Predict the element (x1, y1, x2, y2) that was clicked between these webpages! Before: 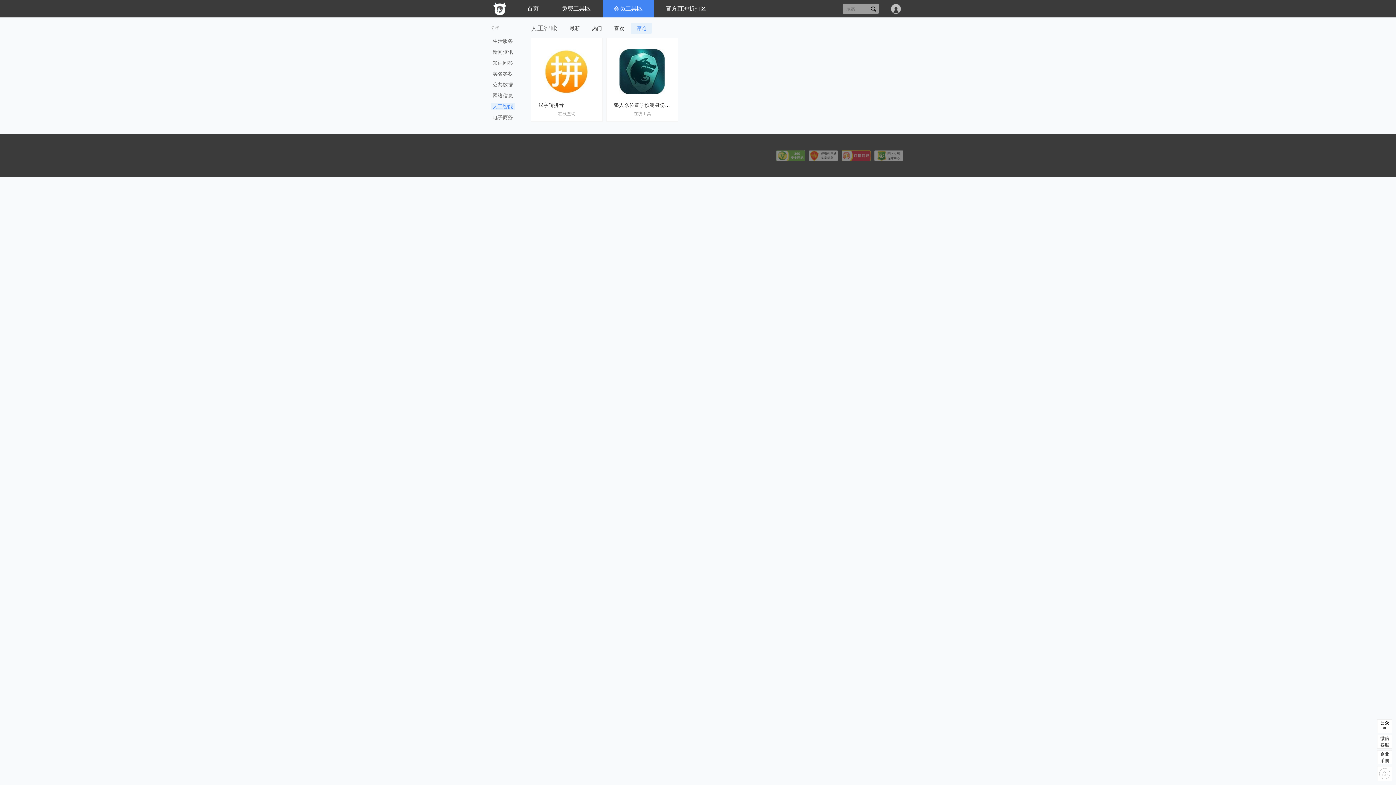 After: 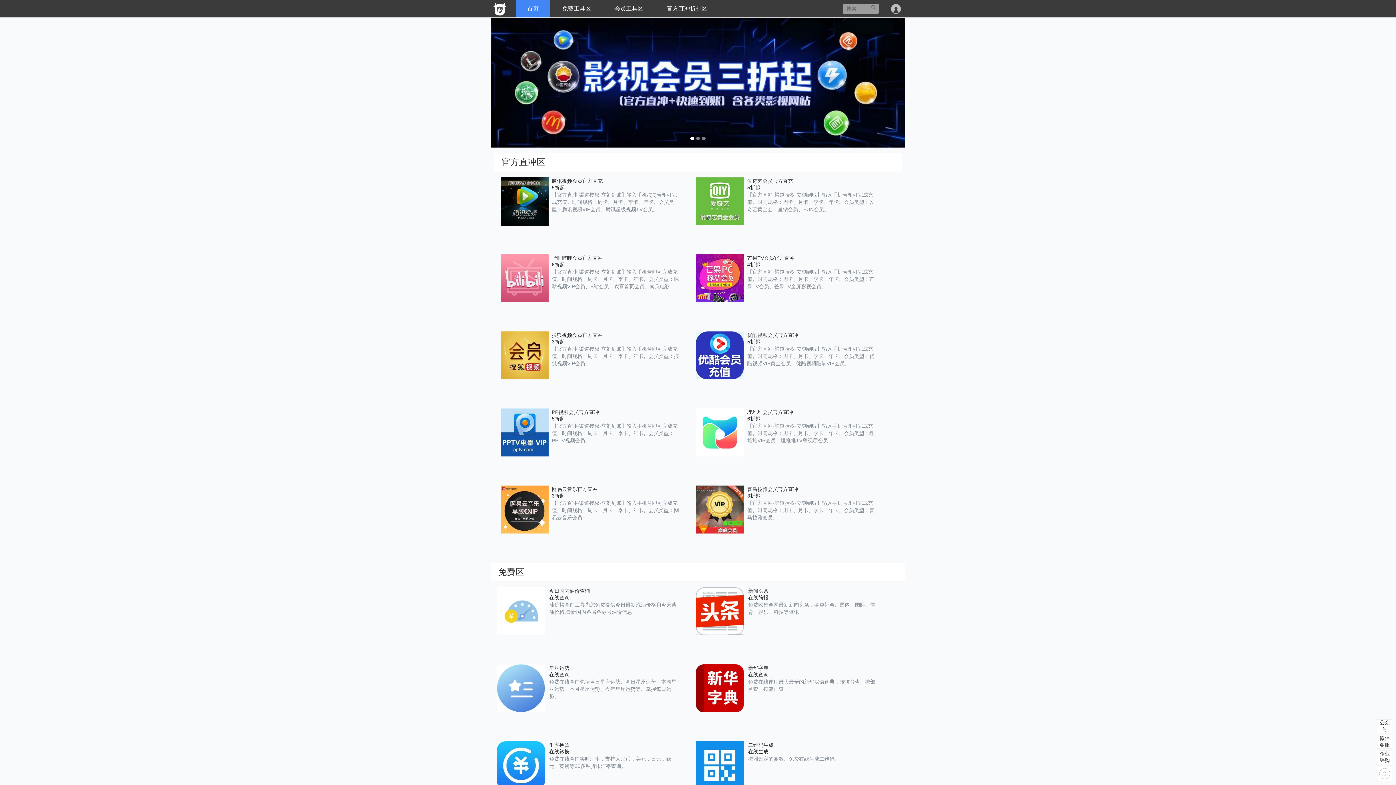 Action: bbox: (516, 0, 549, 17) label: 首页